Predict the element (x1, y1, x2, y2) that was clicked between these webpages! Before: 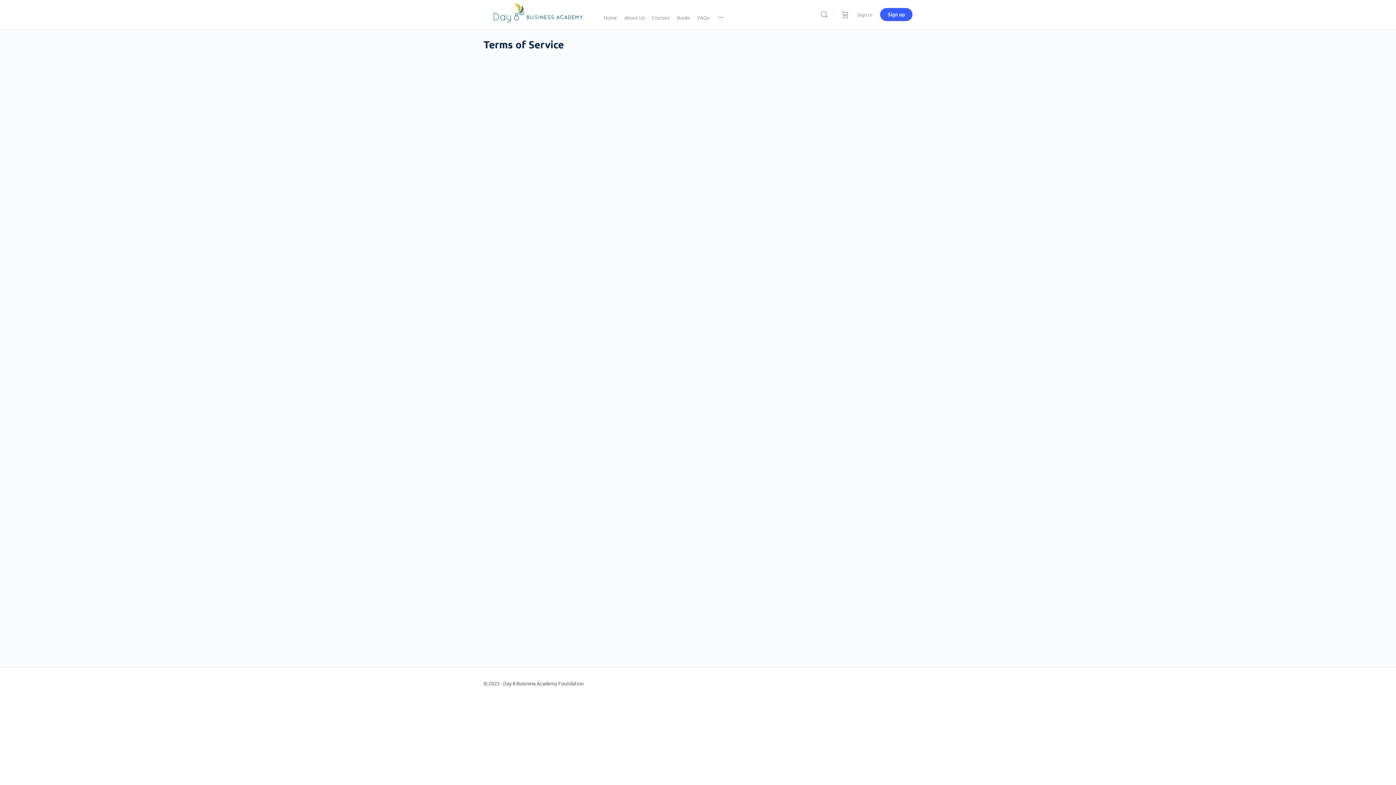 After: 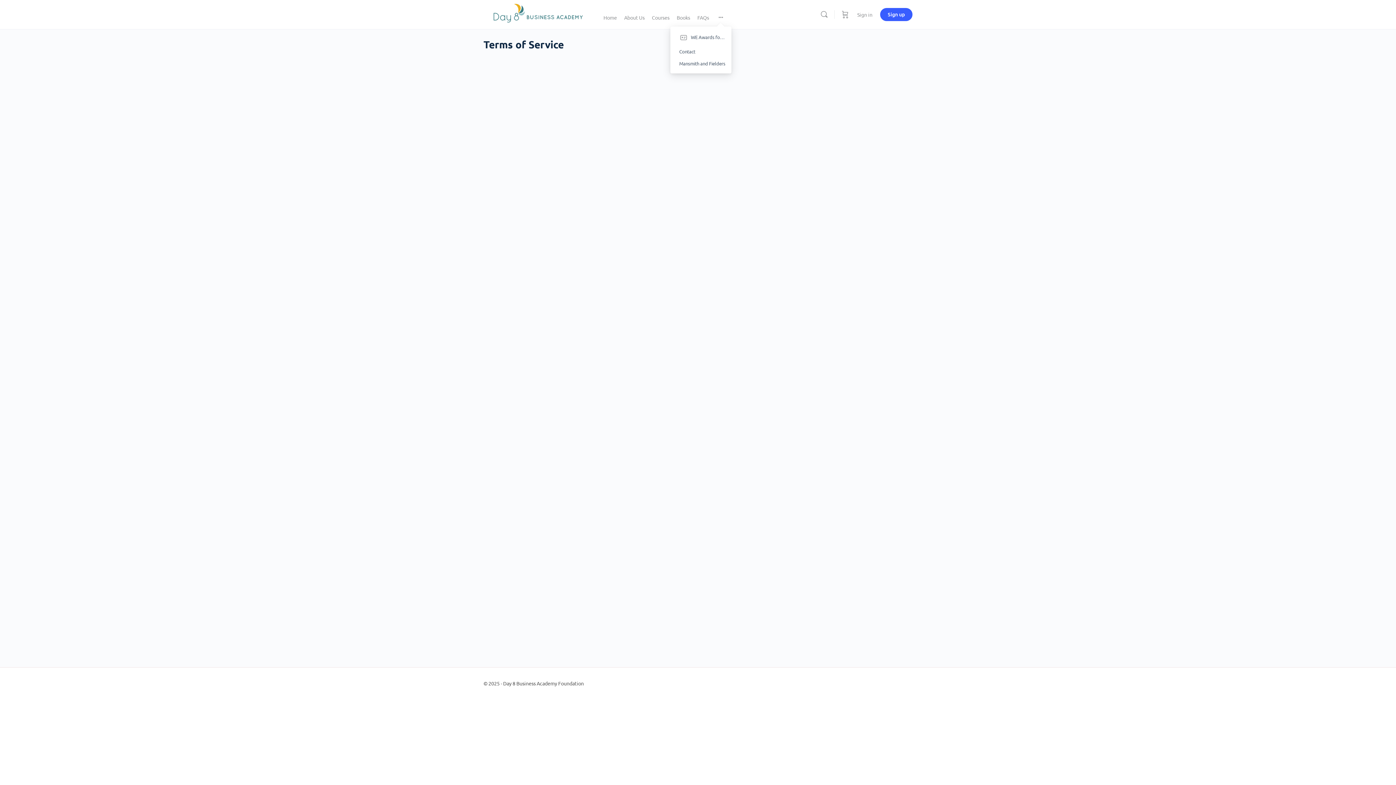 Action: bbox: (718, 2, 723, 31)